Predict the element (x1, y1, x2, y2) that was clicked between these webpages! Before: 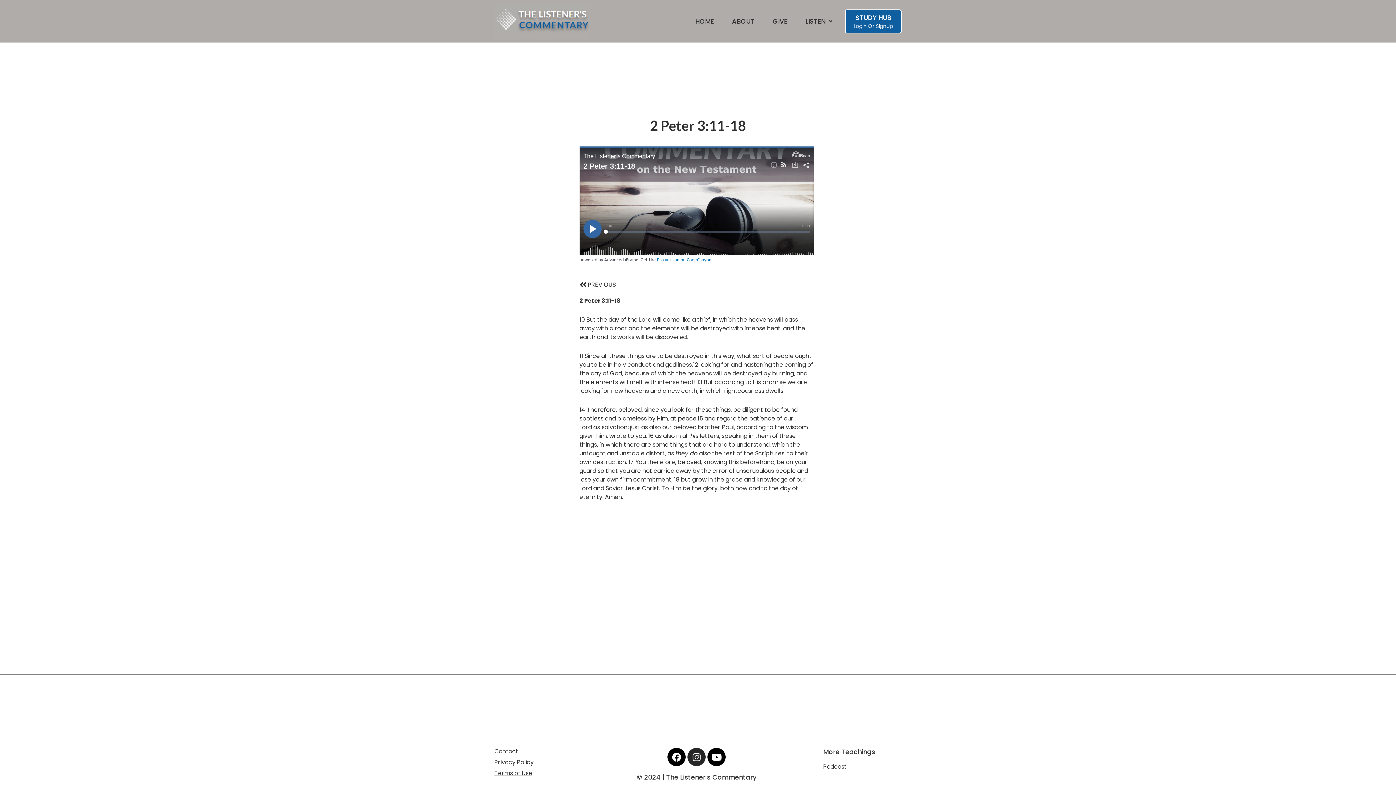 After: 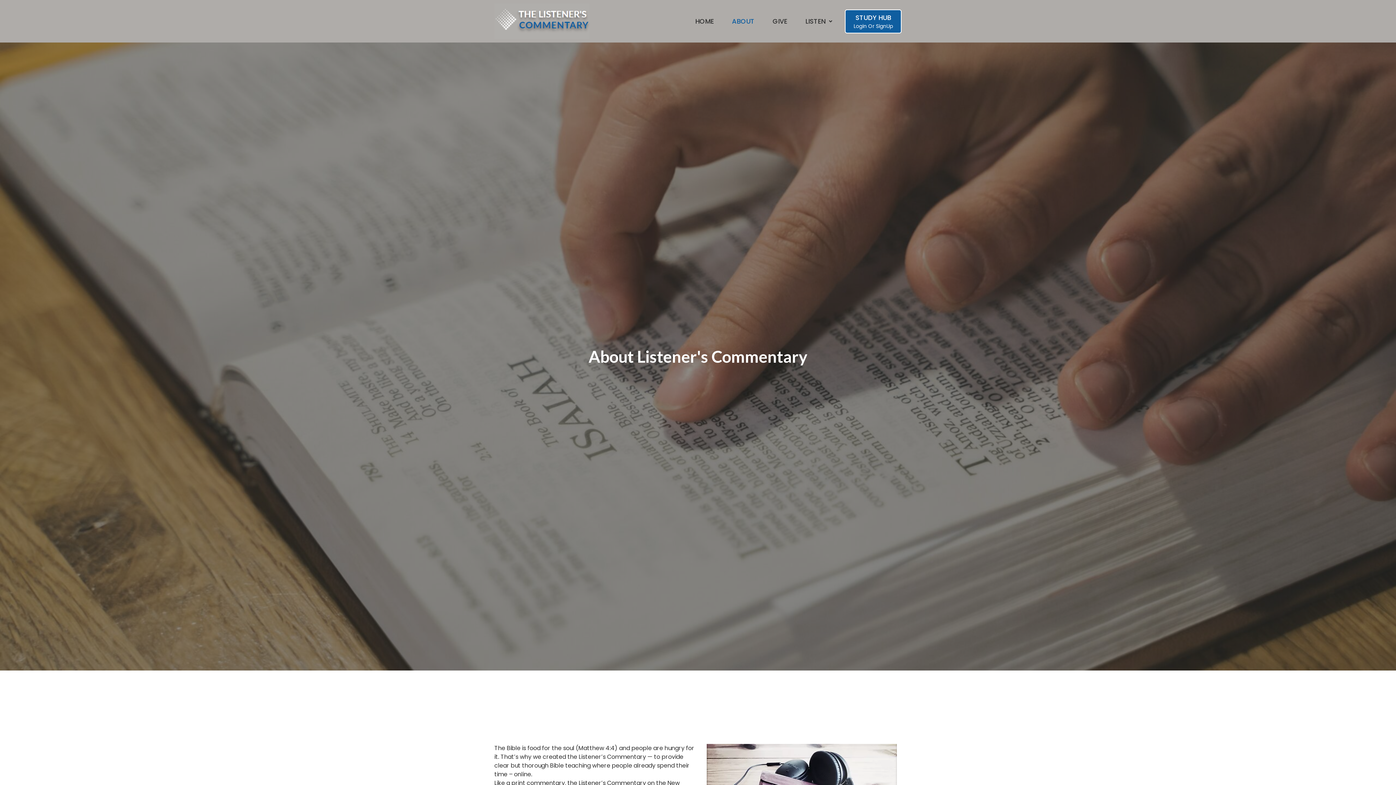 Action: label: ABOUT bbox: (723, 18, 763, 24)